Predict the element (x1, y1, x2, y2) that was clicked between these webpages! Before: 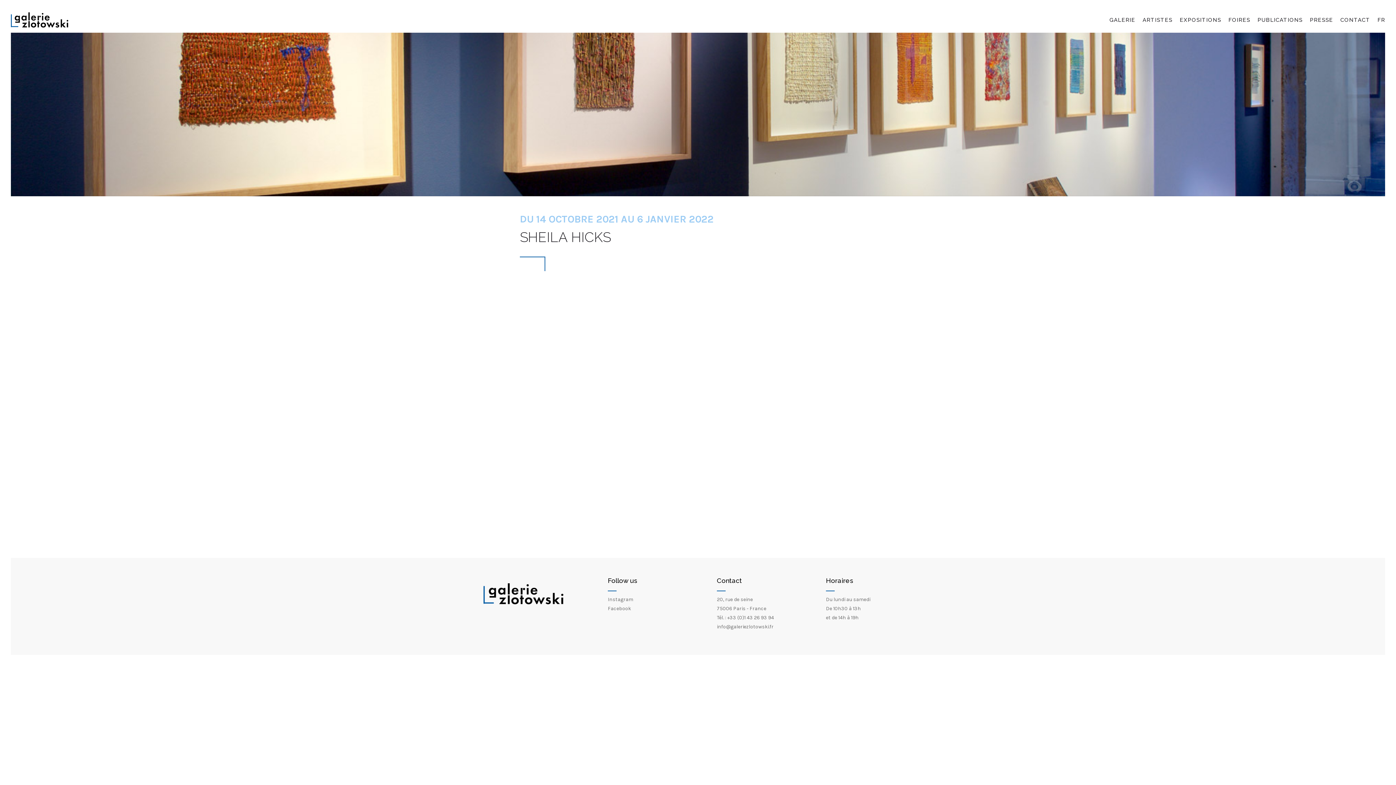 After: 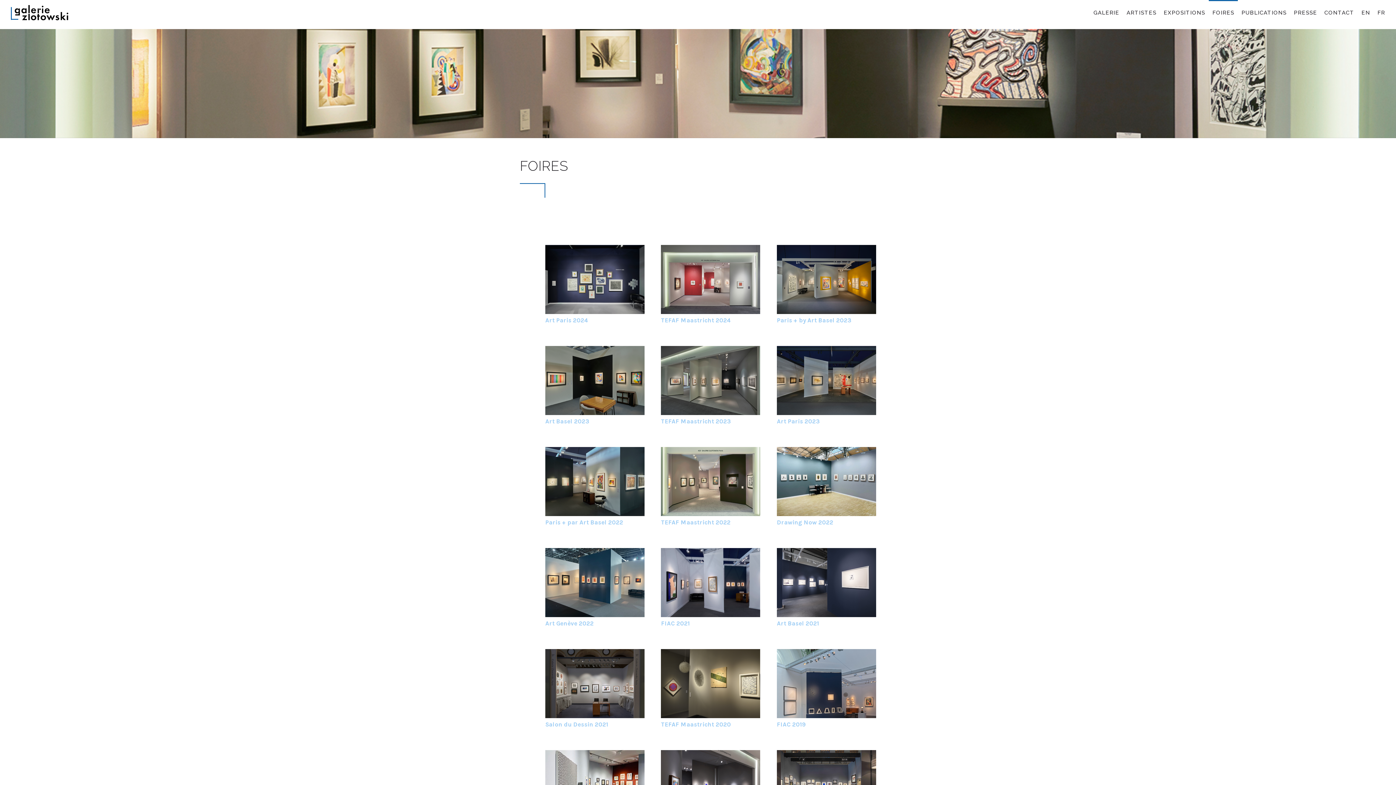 Action: bbox: (1225, 14, 1254, 25) label: FOIRES